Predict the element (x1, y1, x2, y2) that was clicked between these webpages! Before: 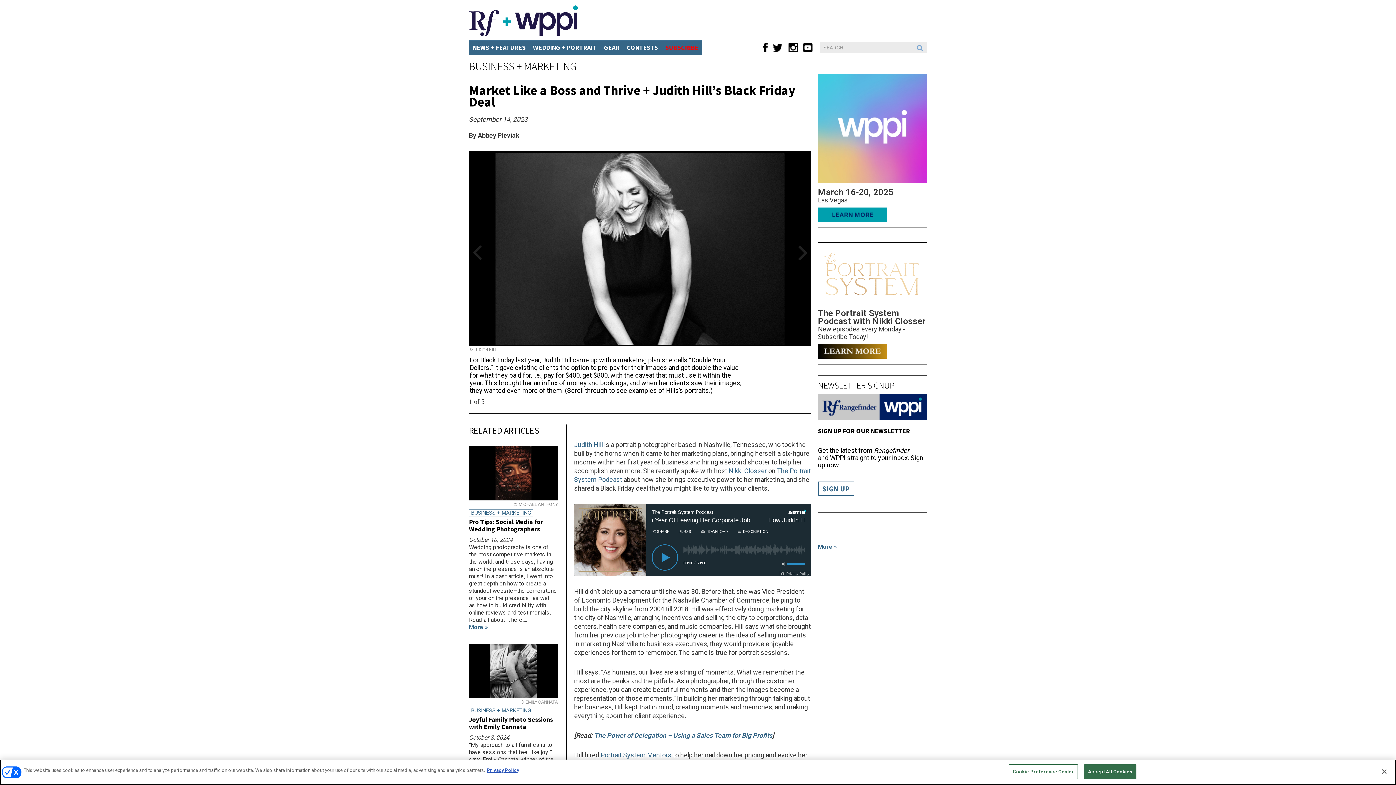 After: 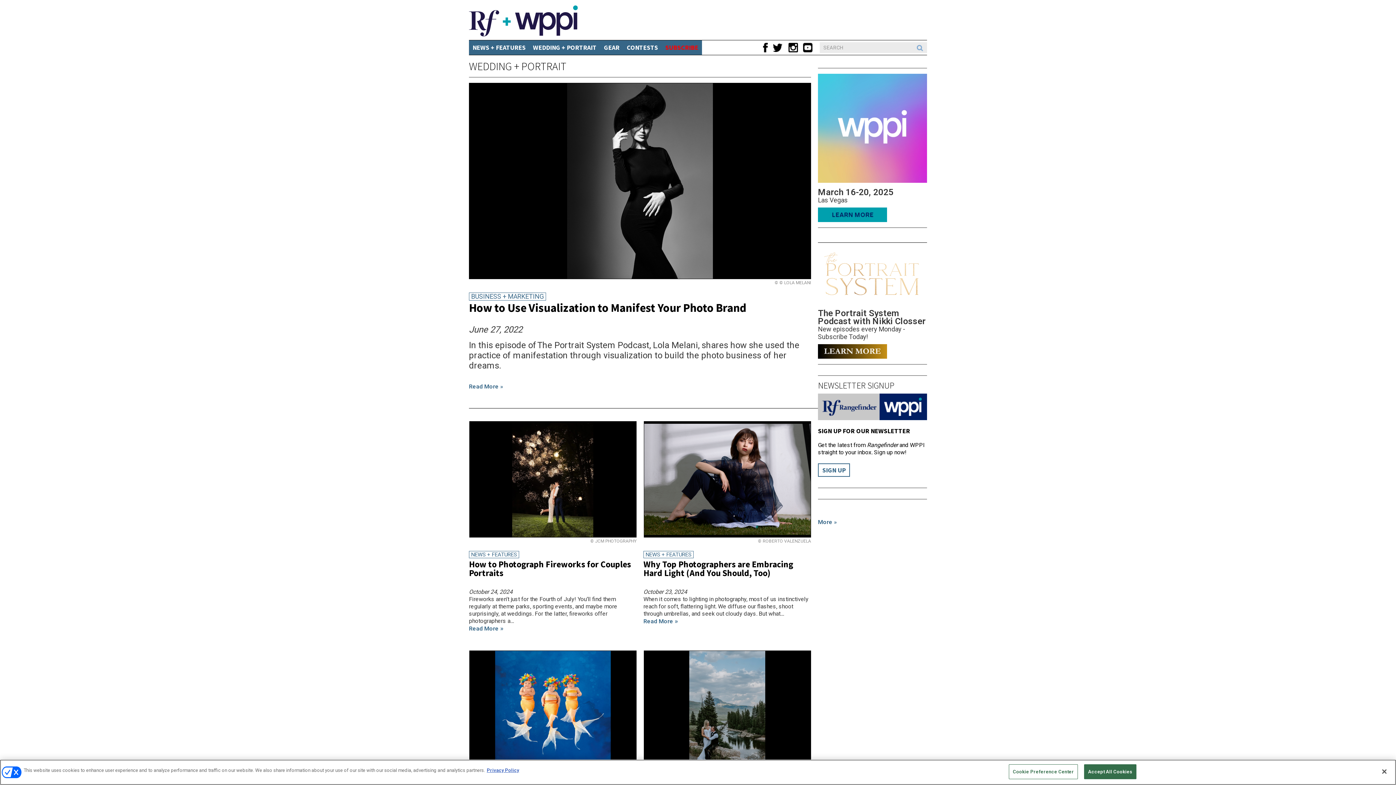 Action: label: WEDDING + PORTRAIT bbox: (529, 40, 600, 54)